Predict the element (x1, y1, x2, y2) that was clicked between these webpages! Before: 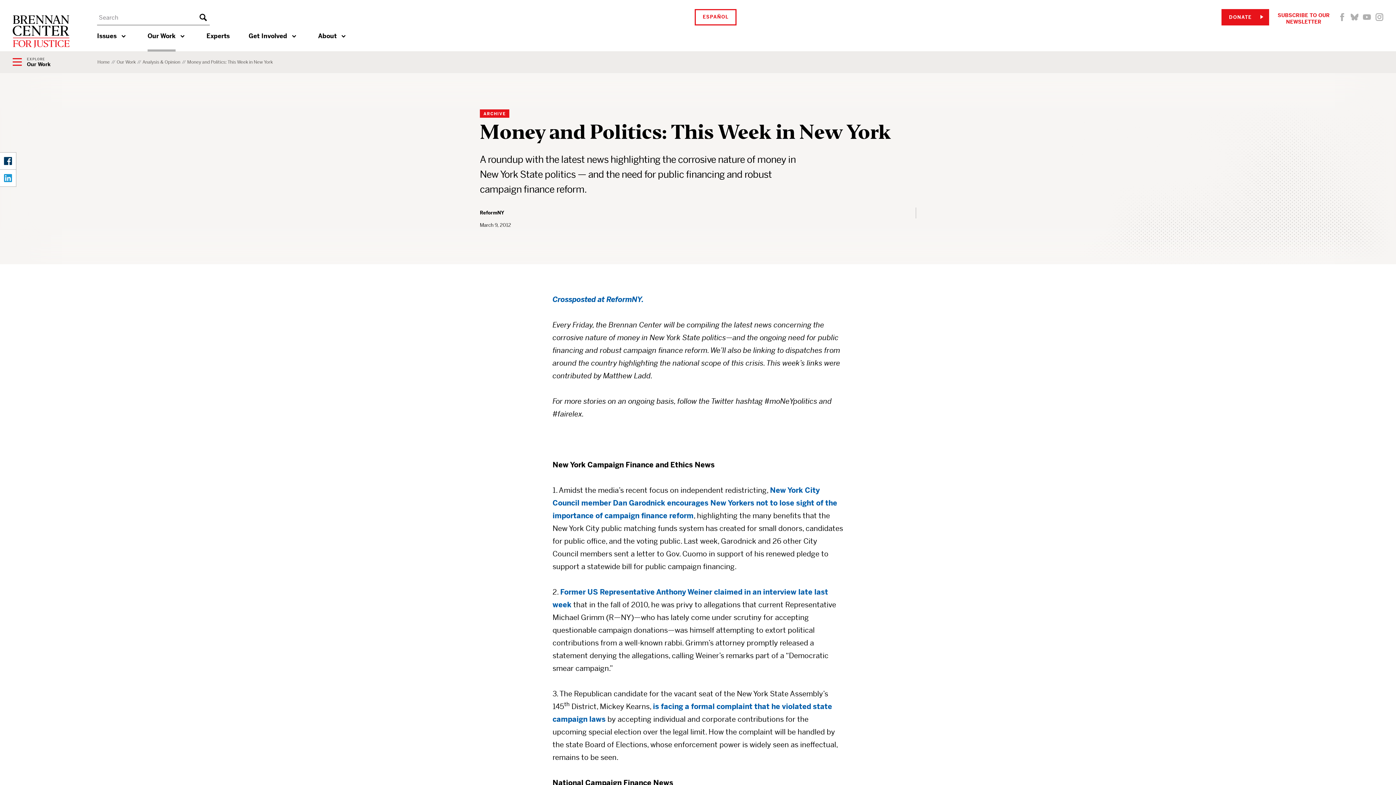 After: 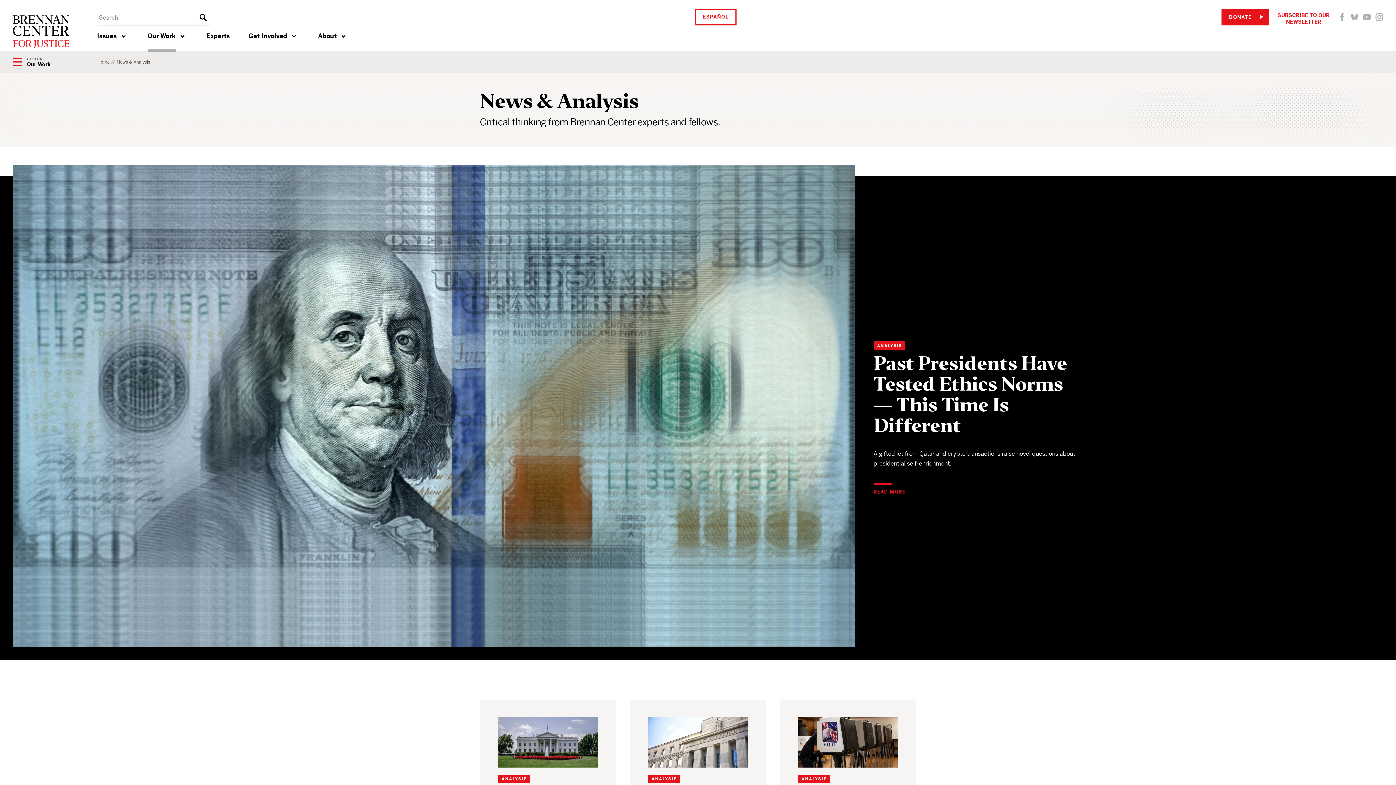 Action: label: Analysis & Opinion bbox: (142, 59, 180, 64)